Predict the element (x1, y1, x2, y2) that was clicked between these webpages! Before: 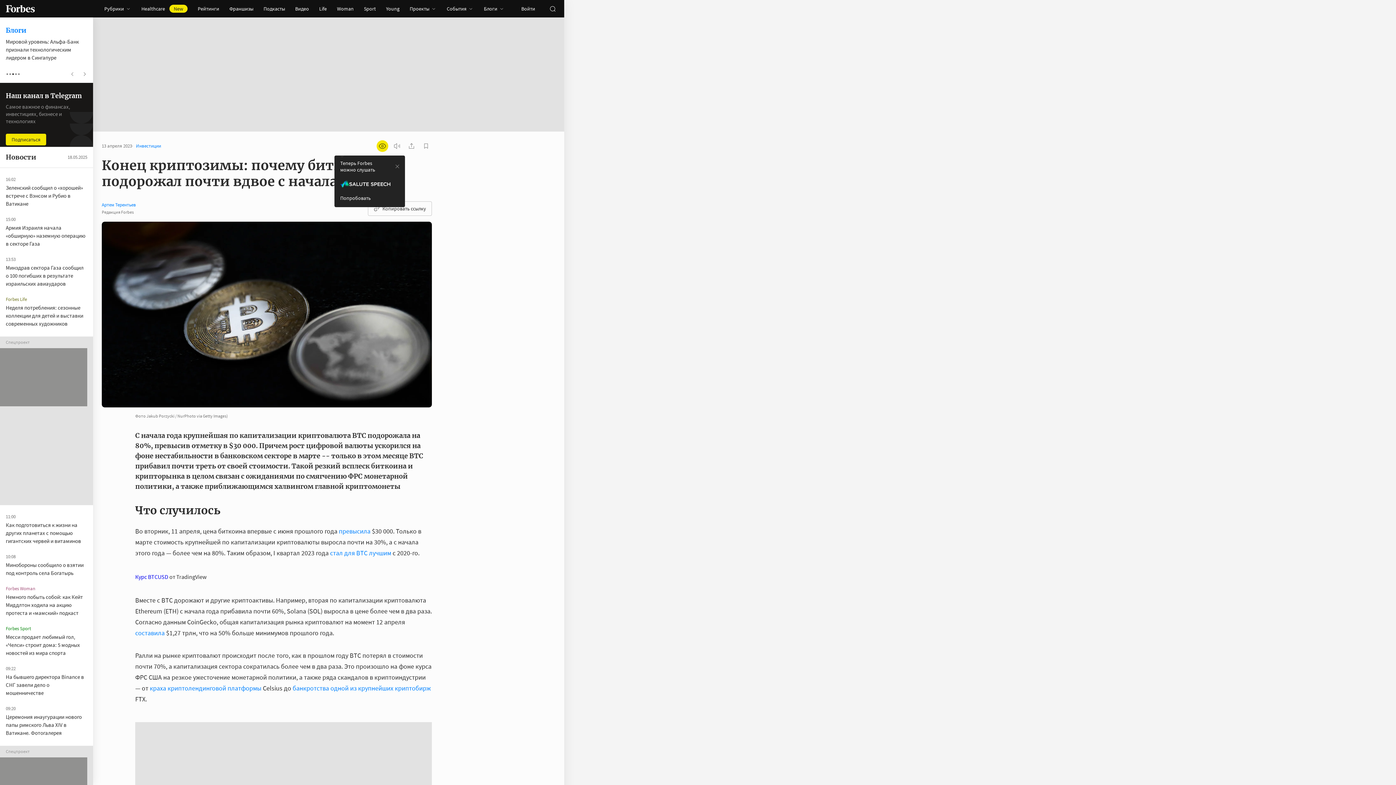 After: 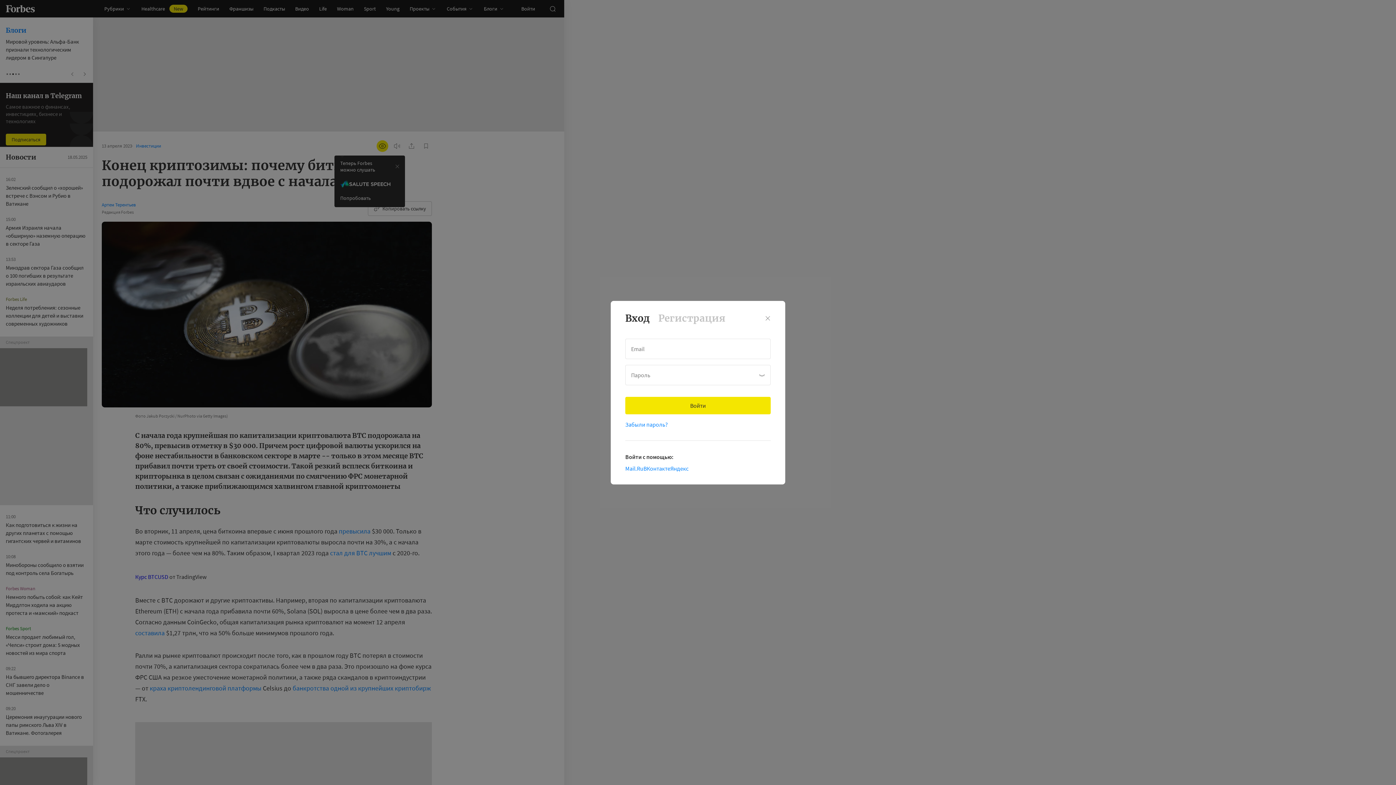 Action: label: Войти bbox: (516, 0, 540, 17)